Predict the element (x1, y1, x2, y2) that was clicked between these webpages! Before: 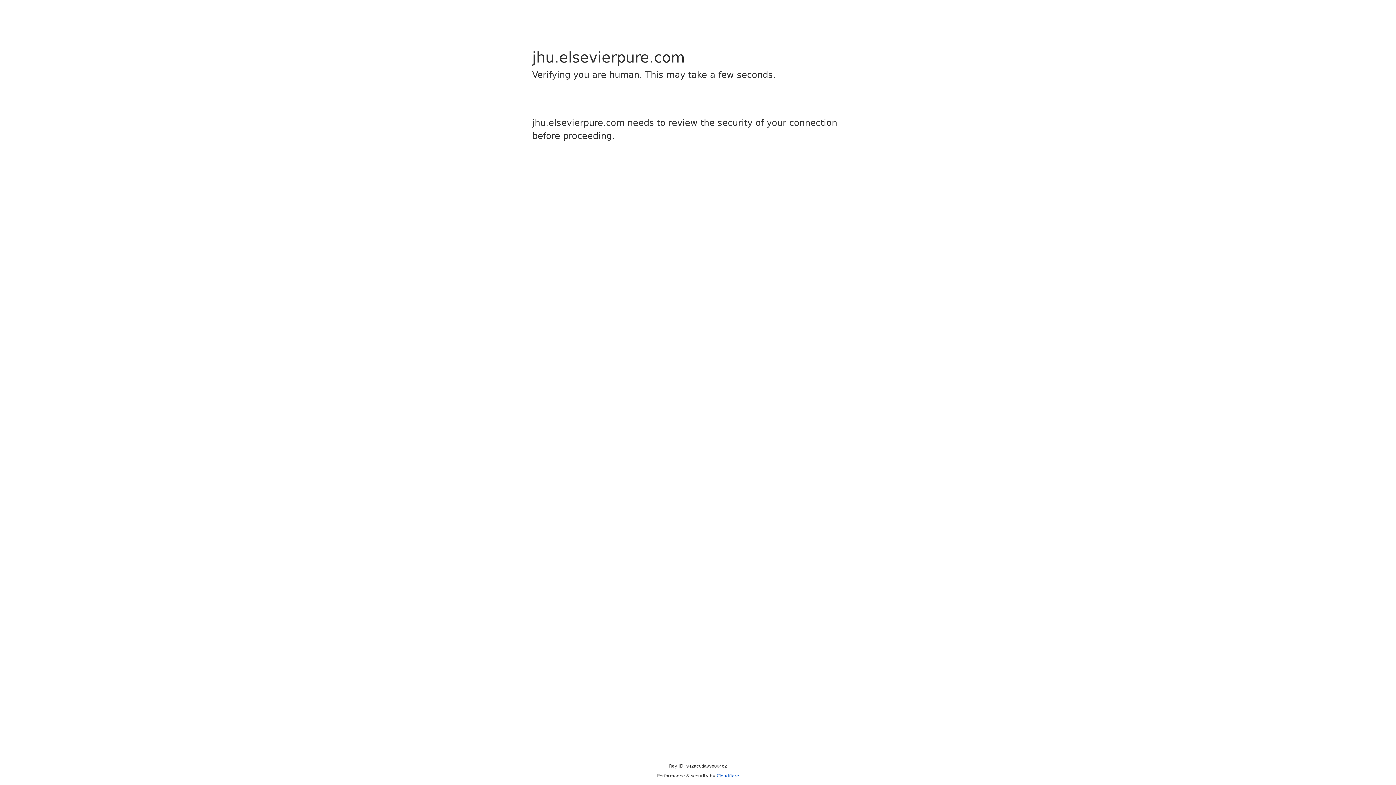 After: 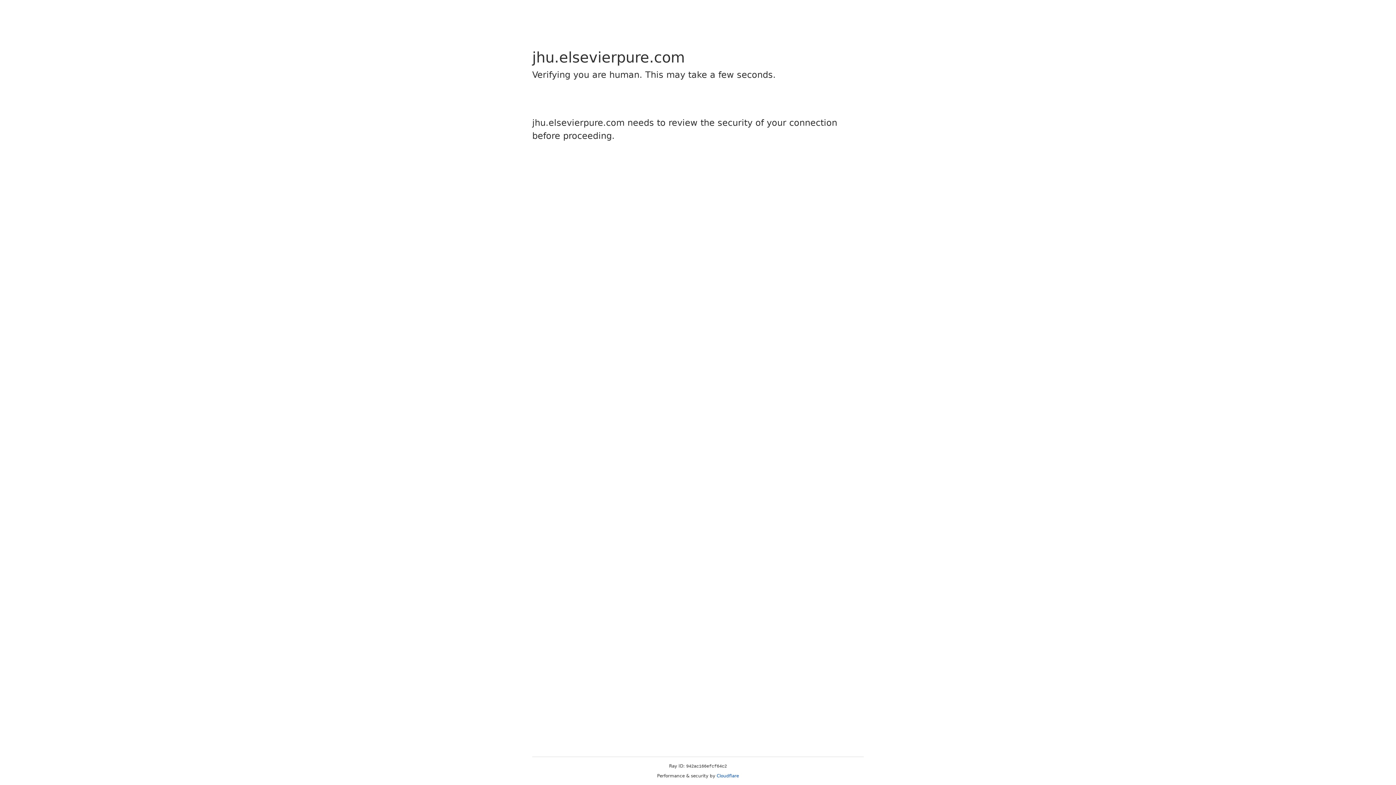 Action: bbox: (716, 773, 739, 778) label: Cloudflare